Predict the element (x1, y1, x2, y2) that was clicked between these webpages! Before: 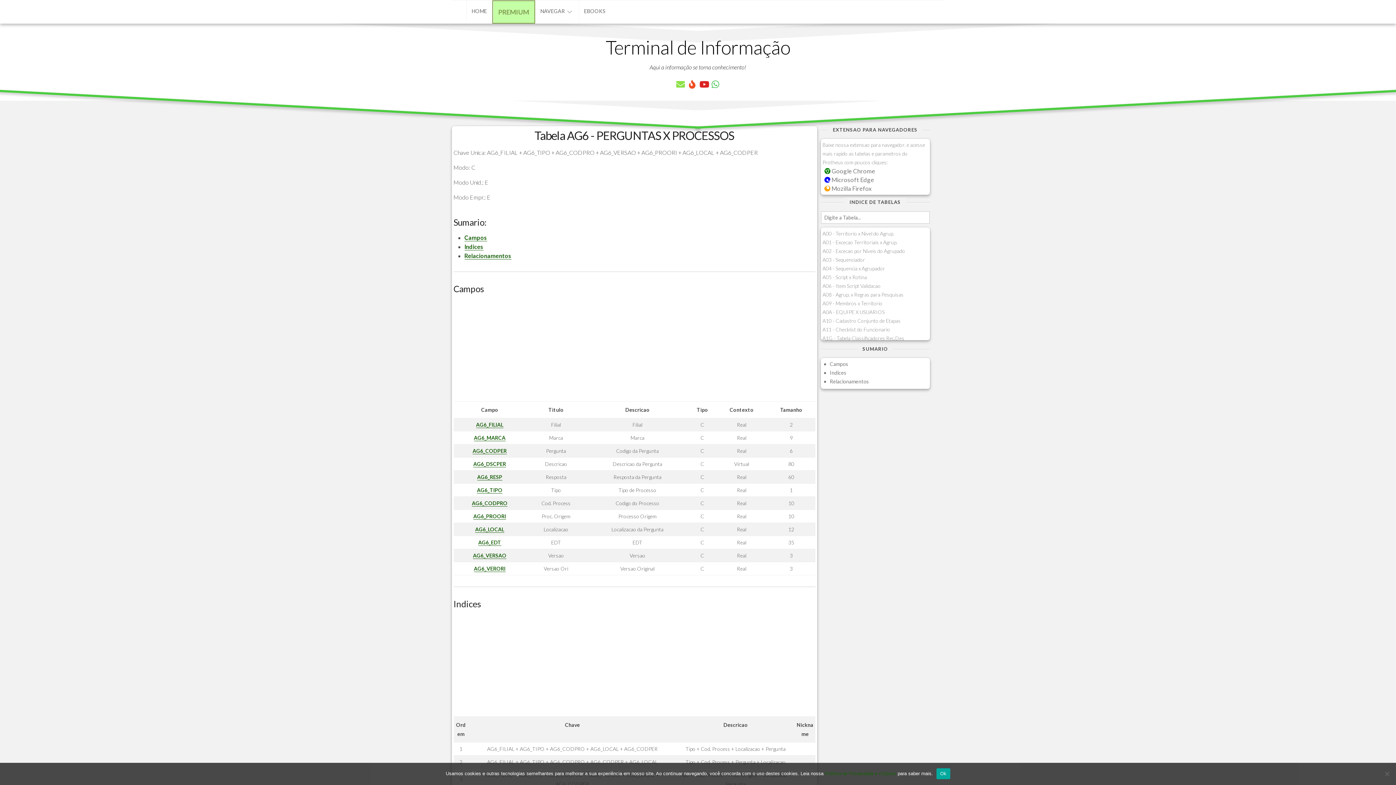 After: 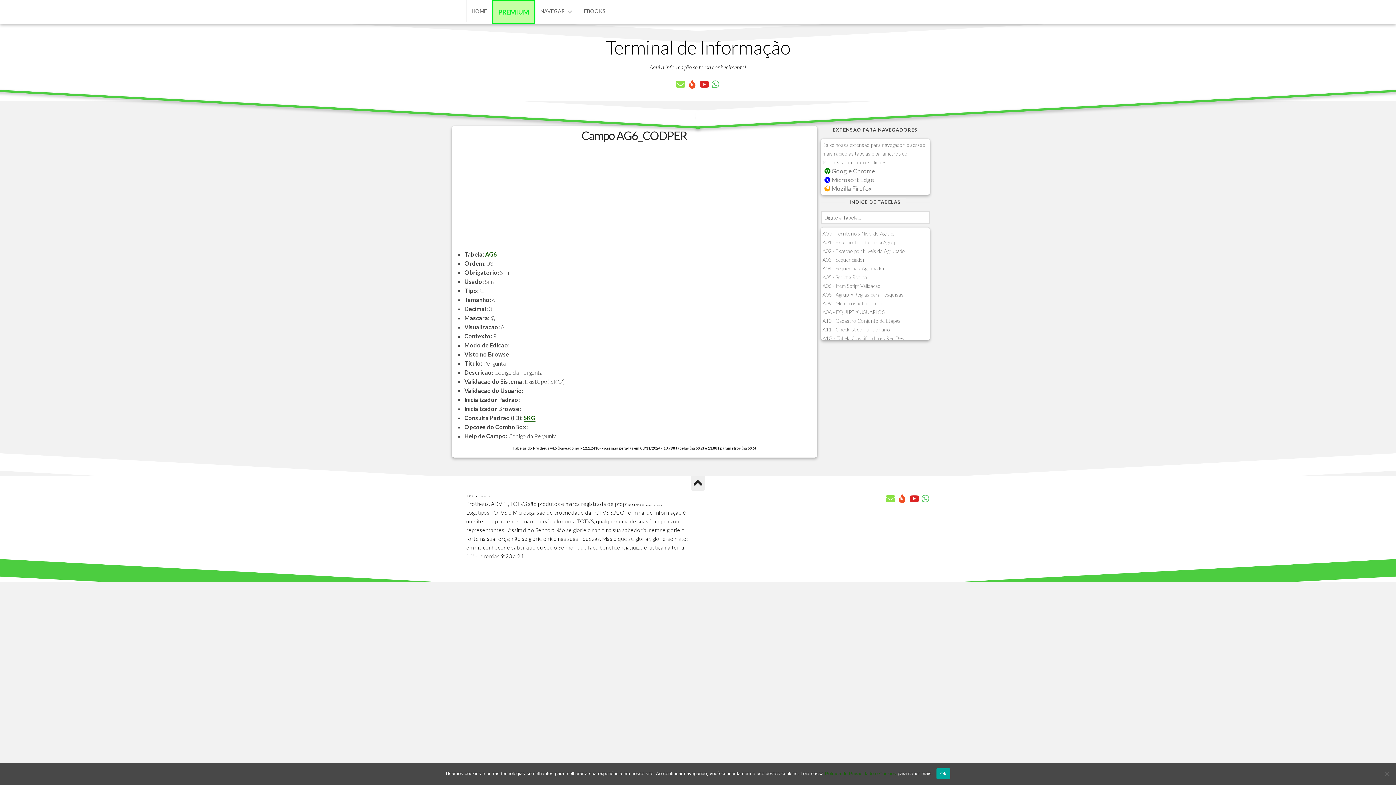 Action: bbox: (472, 448, 506, 454) label: AG6_CODPER